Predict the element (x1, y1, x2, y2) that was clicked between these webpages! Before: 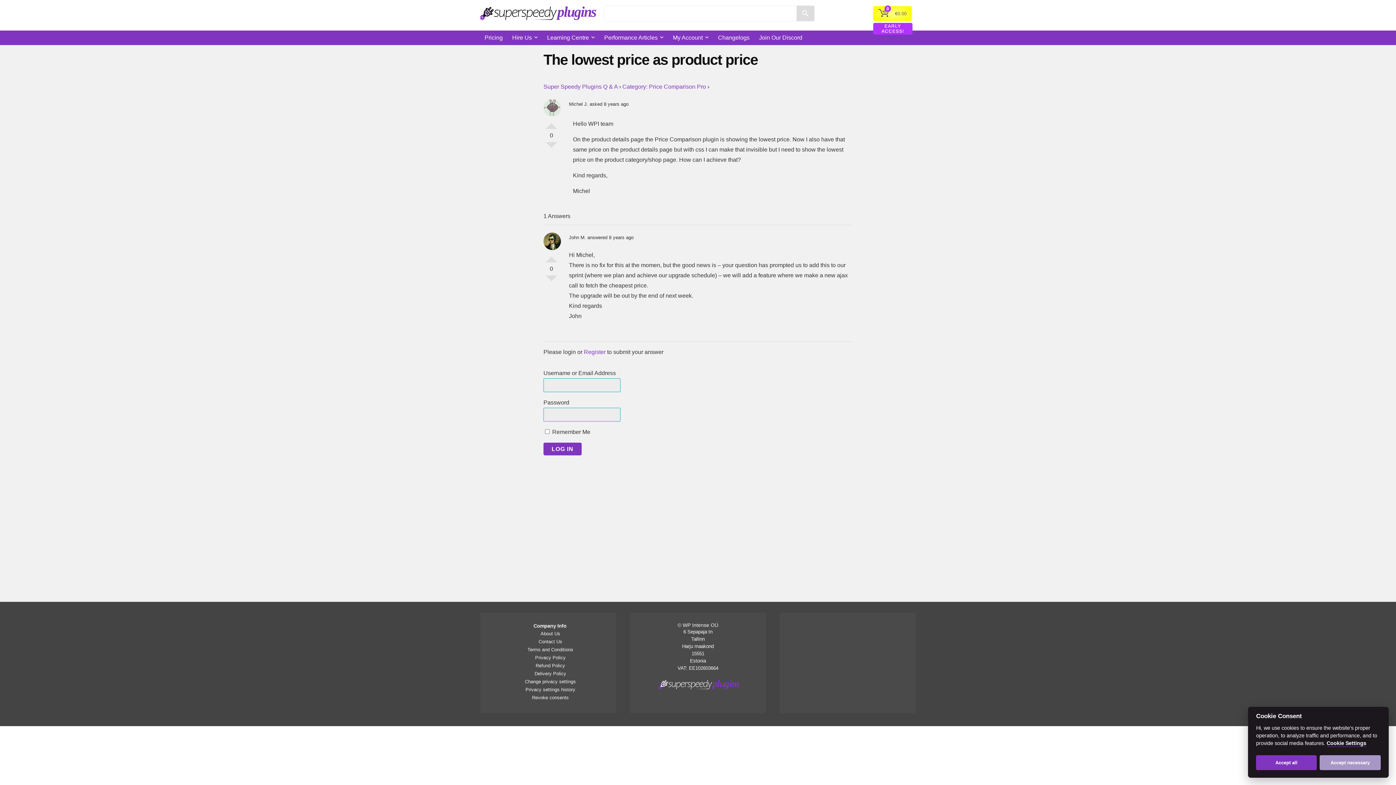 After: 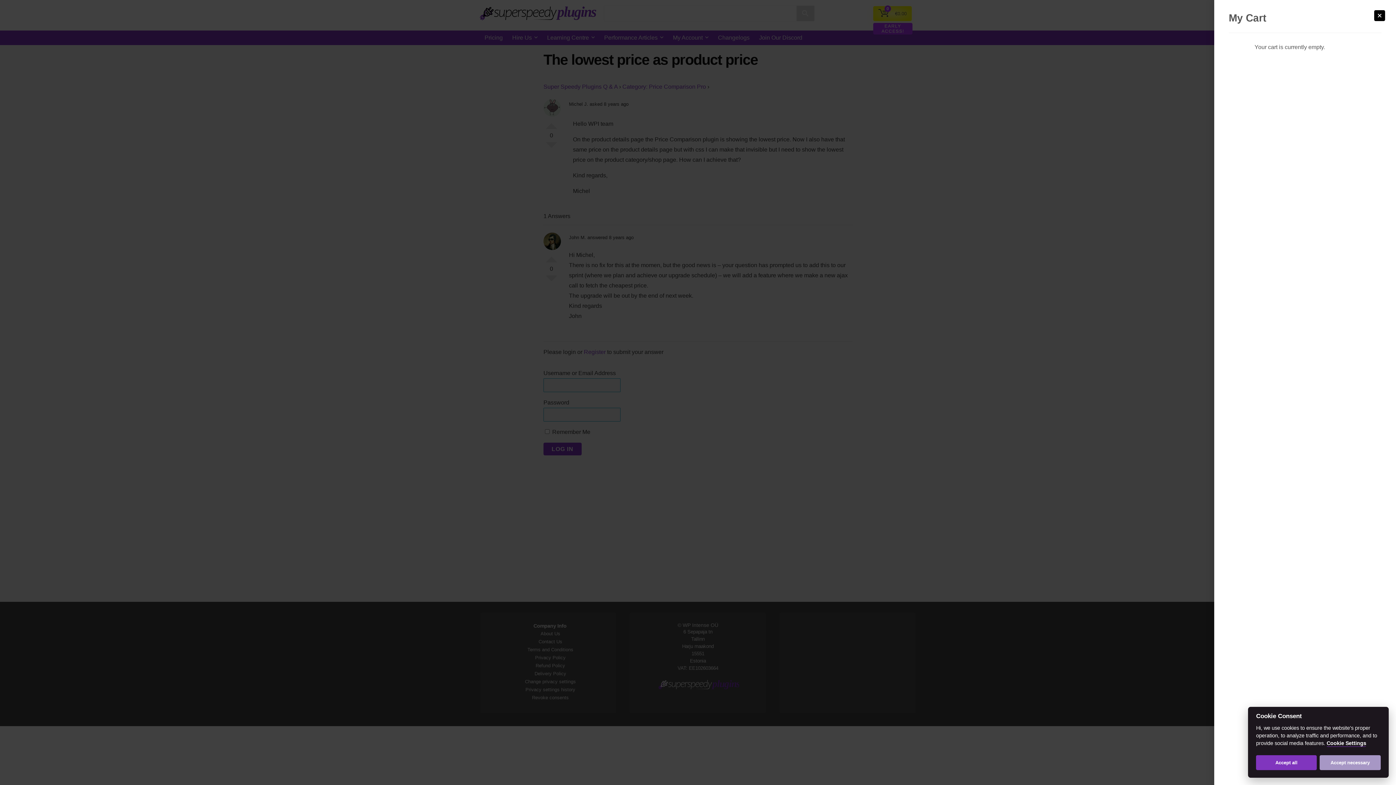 Action: label: 0
€0.00 bbox: (878, 8, 906, 18)